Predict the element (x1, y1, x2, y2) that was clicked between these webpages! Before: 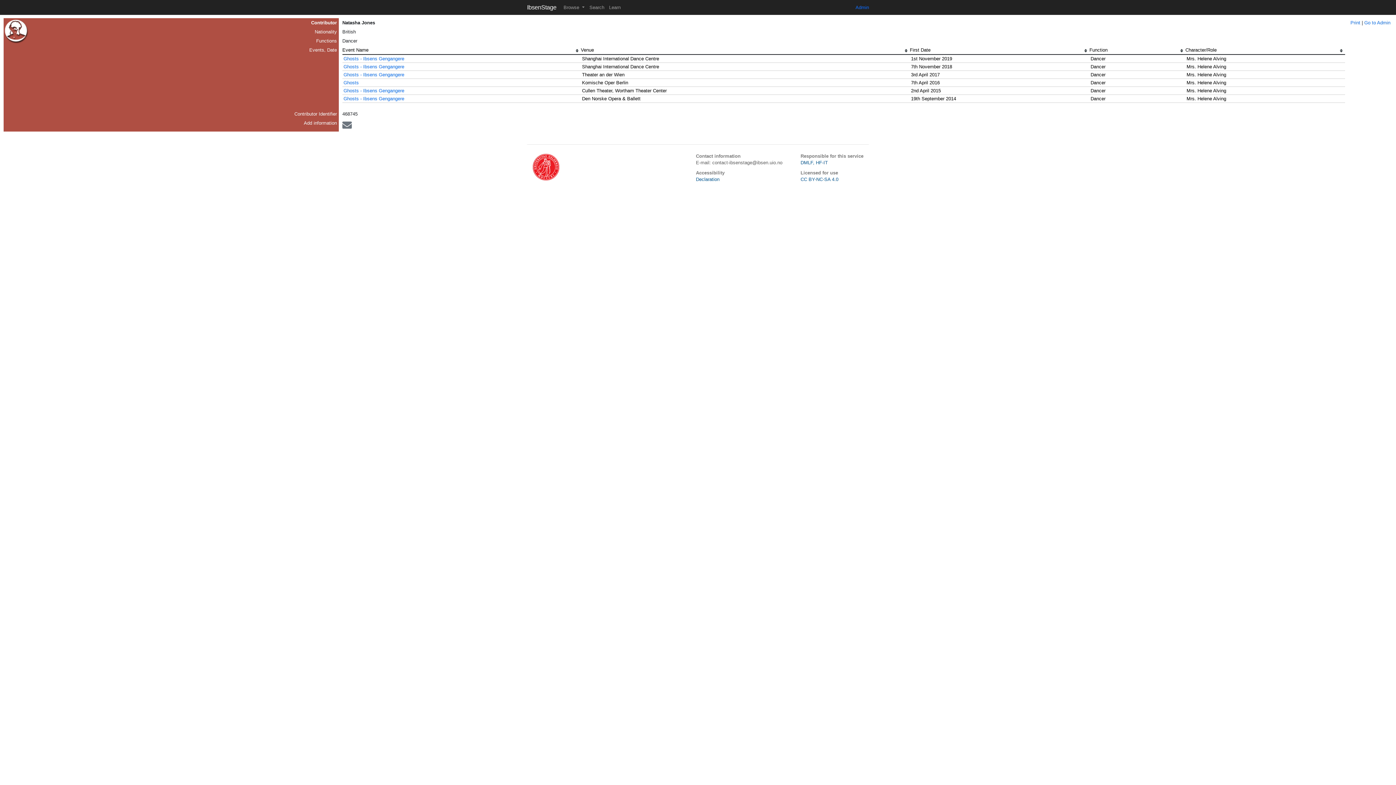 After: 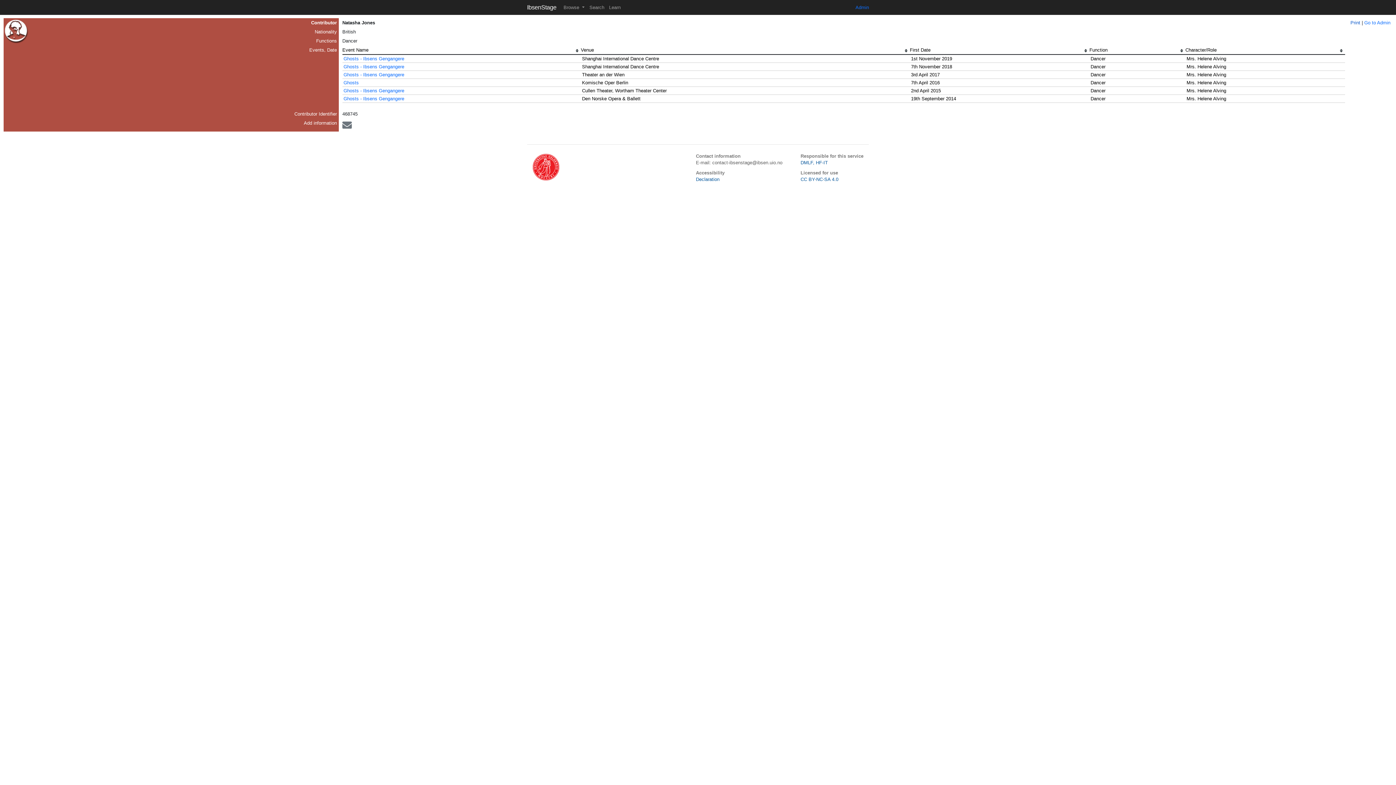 Action: label: Print bbox: (1350, 20, 1360, 25)